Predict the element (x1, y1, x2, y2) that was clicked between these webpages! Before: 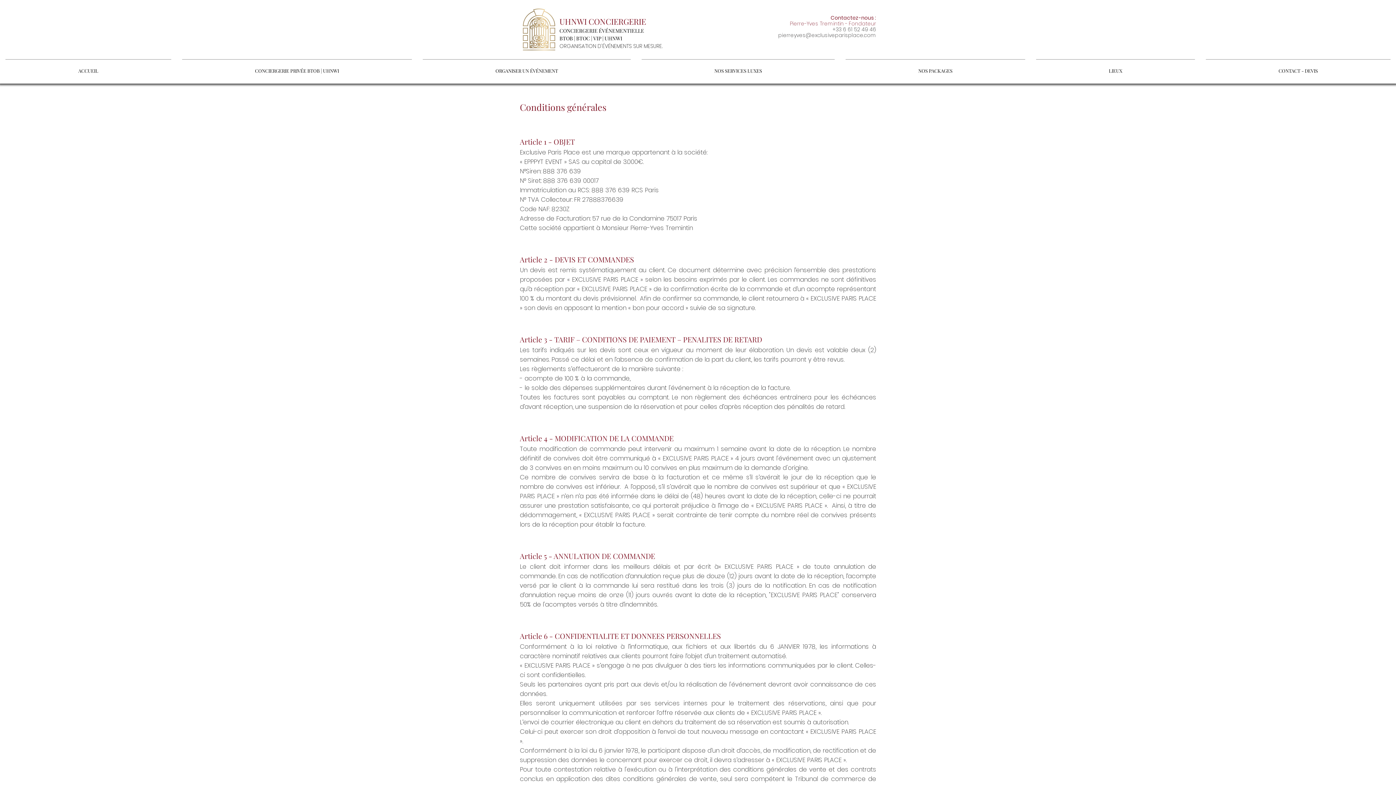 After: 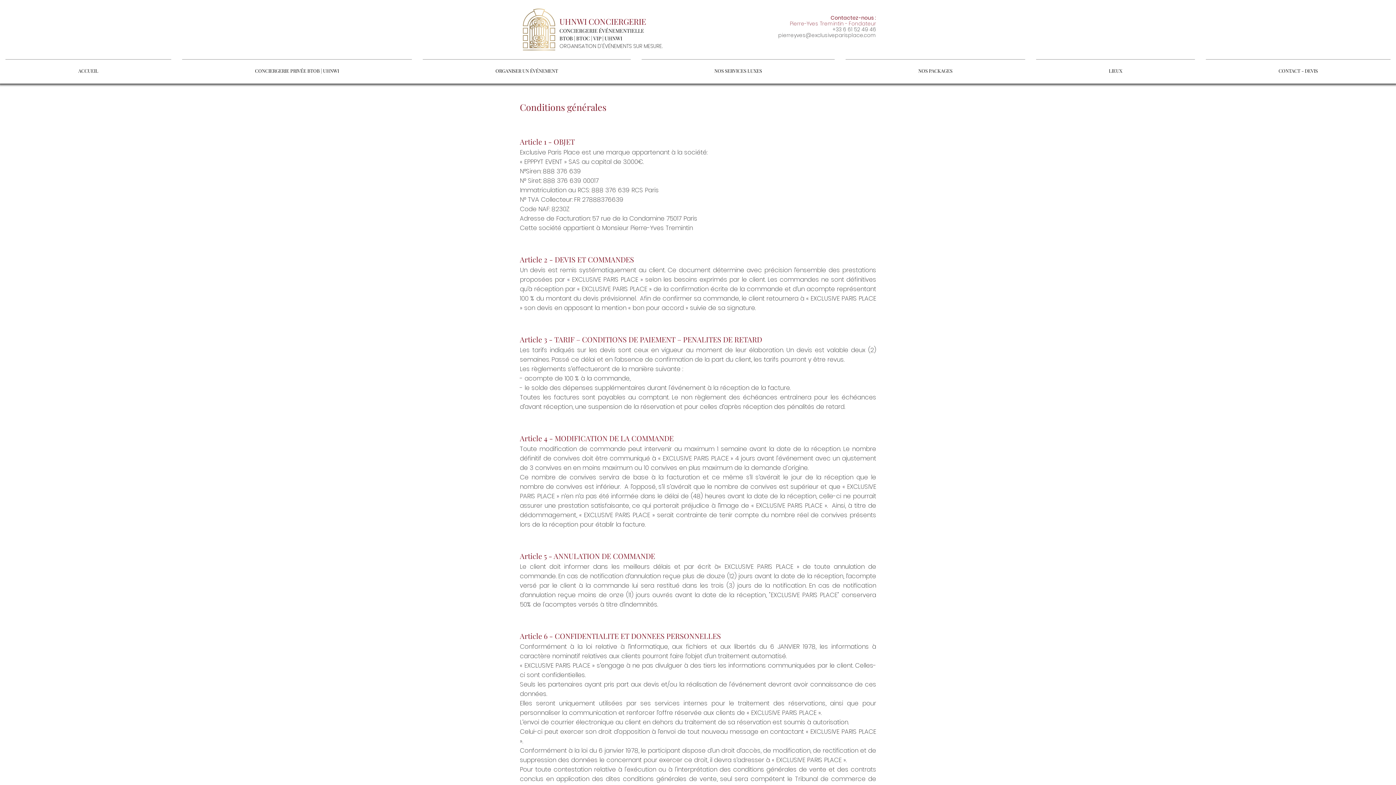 Action: bbox: (840, 59, 1030, 76) label: NOS PACKAGES